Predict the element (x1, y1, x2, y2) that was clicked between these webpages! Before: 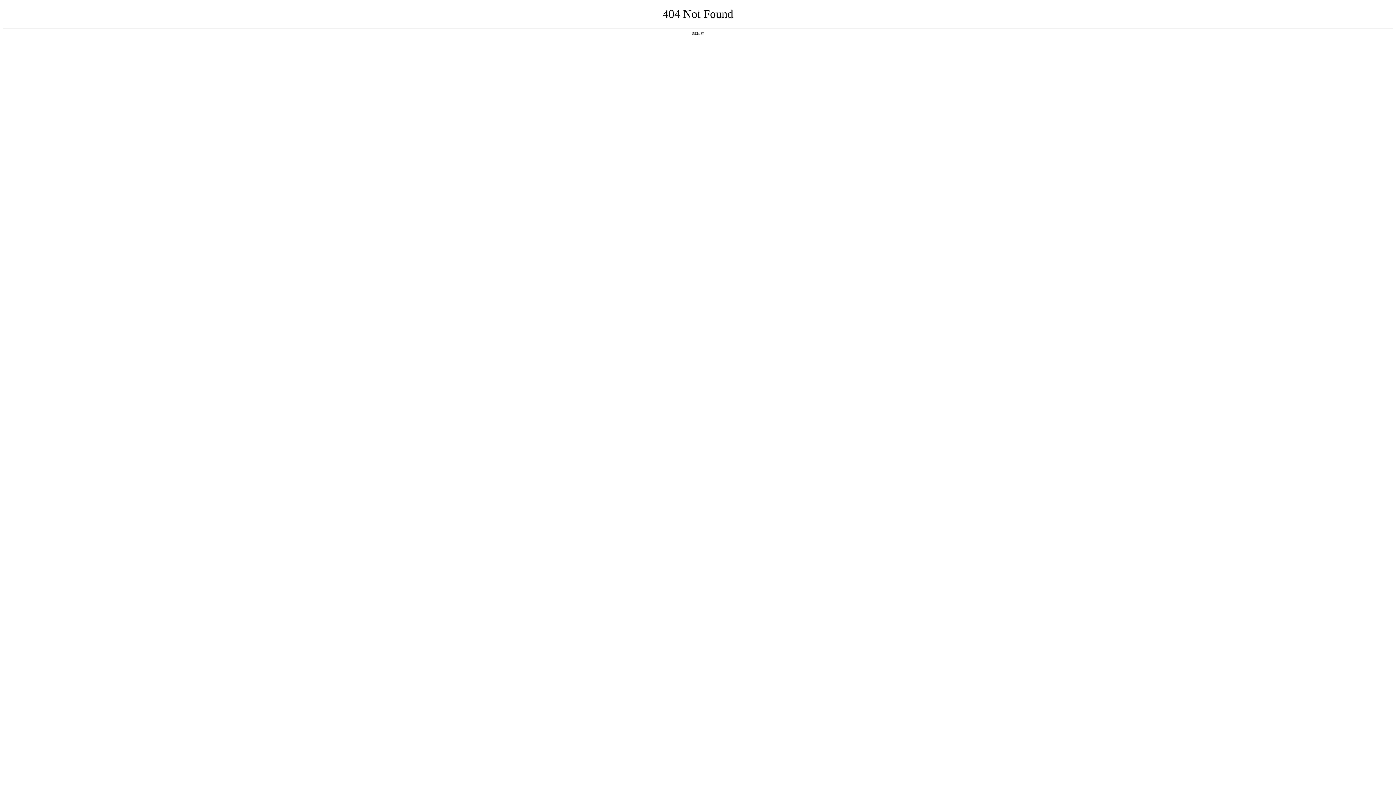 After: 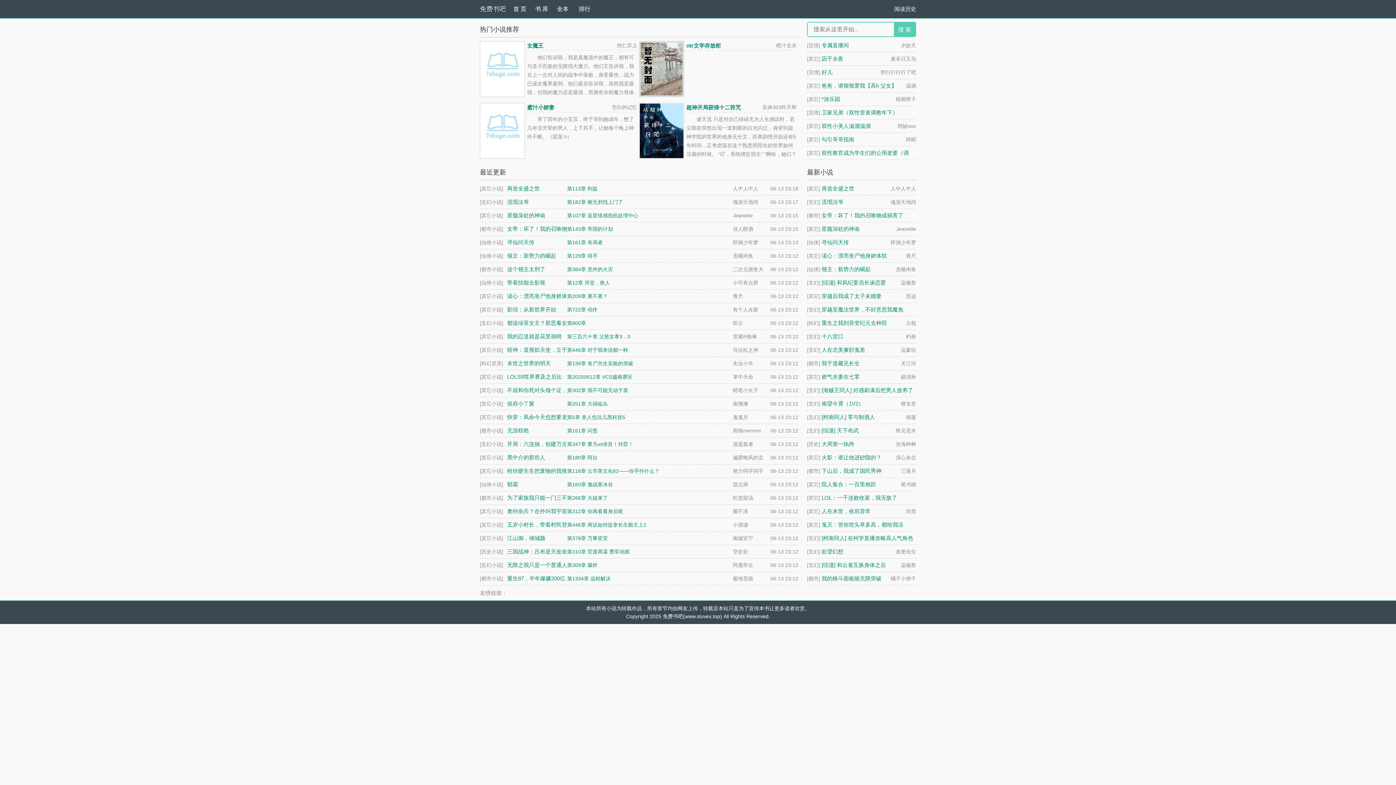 Action: label: 返回首页 bbox: (692, 31, 704, 35)